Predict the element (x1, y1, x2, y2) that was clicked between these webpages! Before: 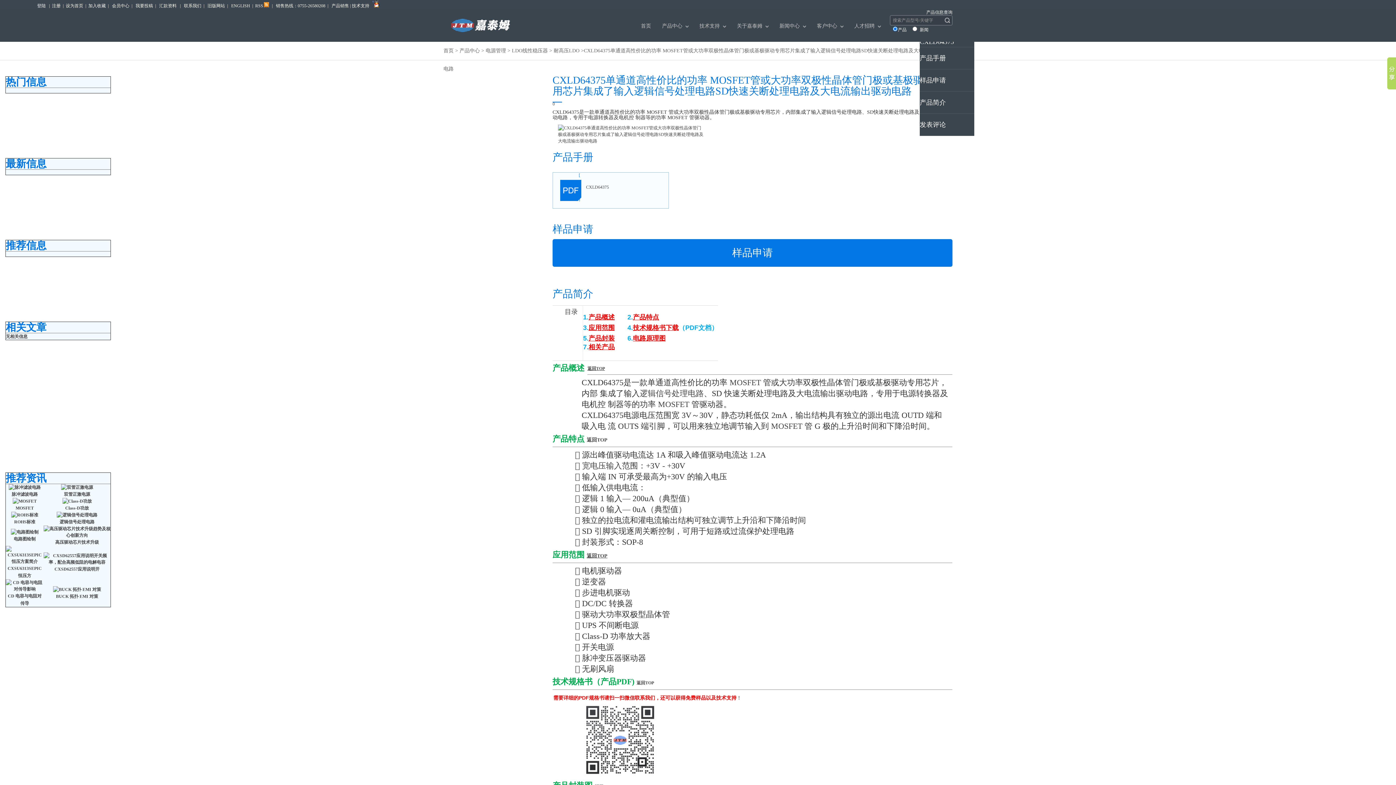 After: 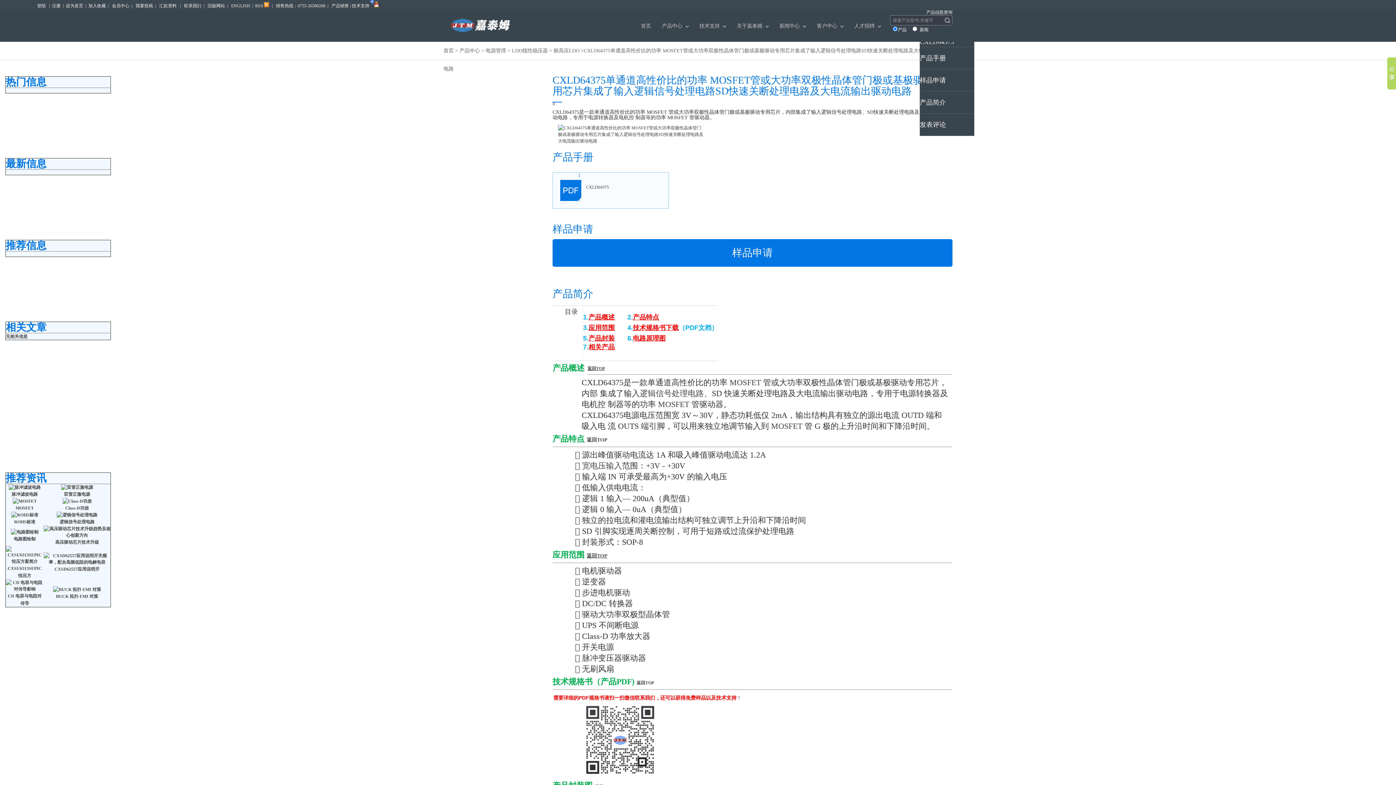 Action: label: MOSFET bbox: (771, 421, 802, 430)